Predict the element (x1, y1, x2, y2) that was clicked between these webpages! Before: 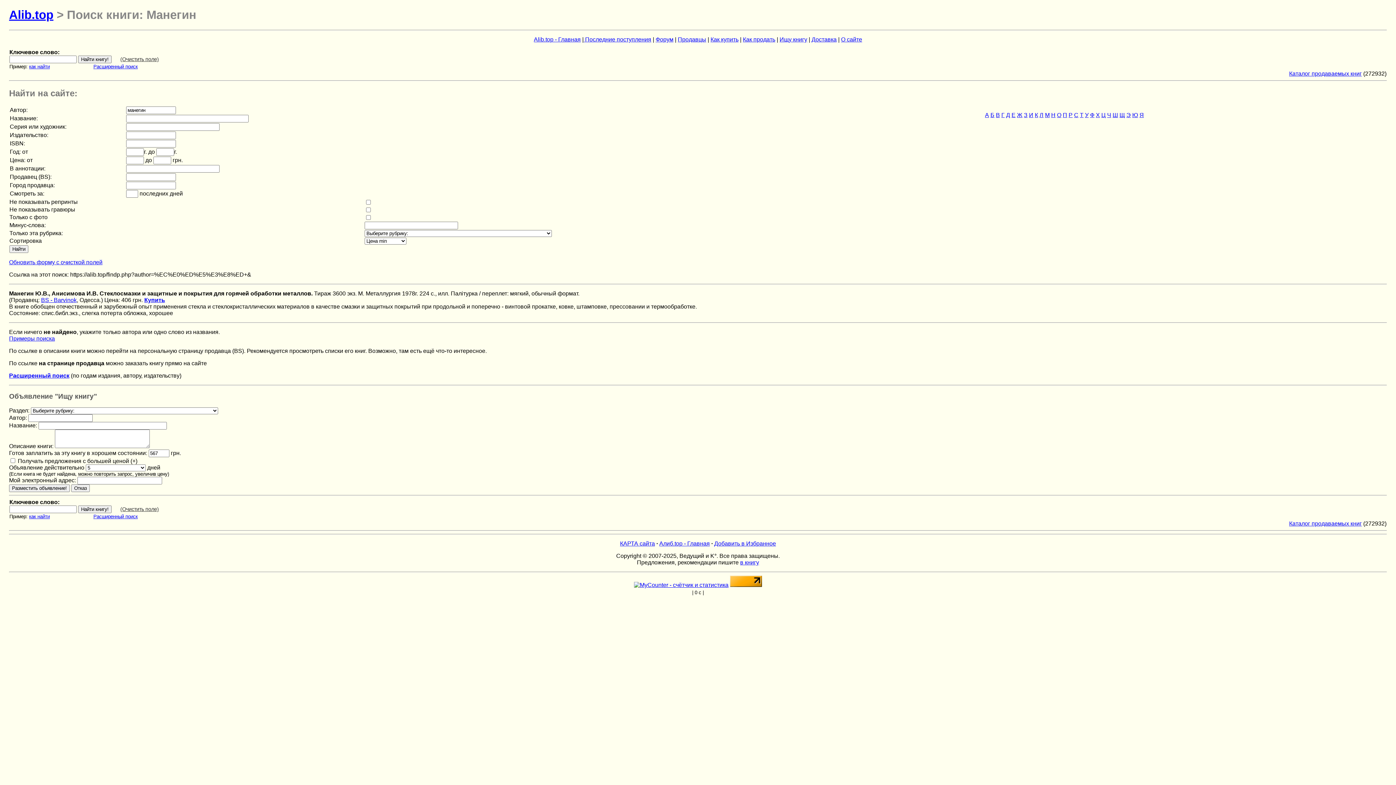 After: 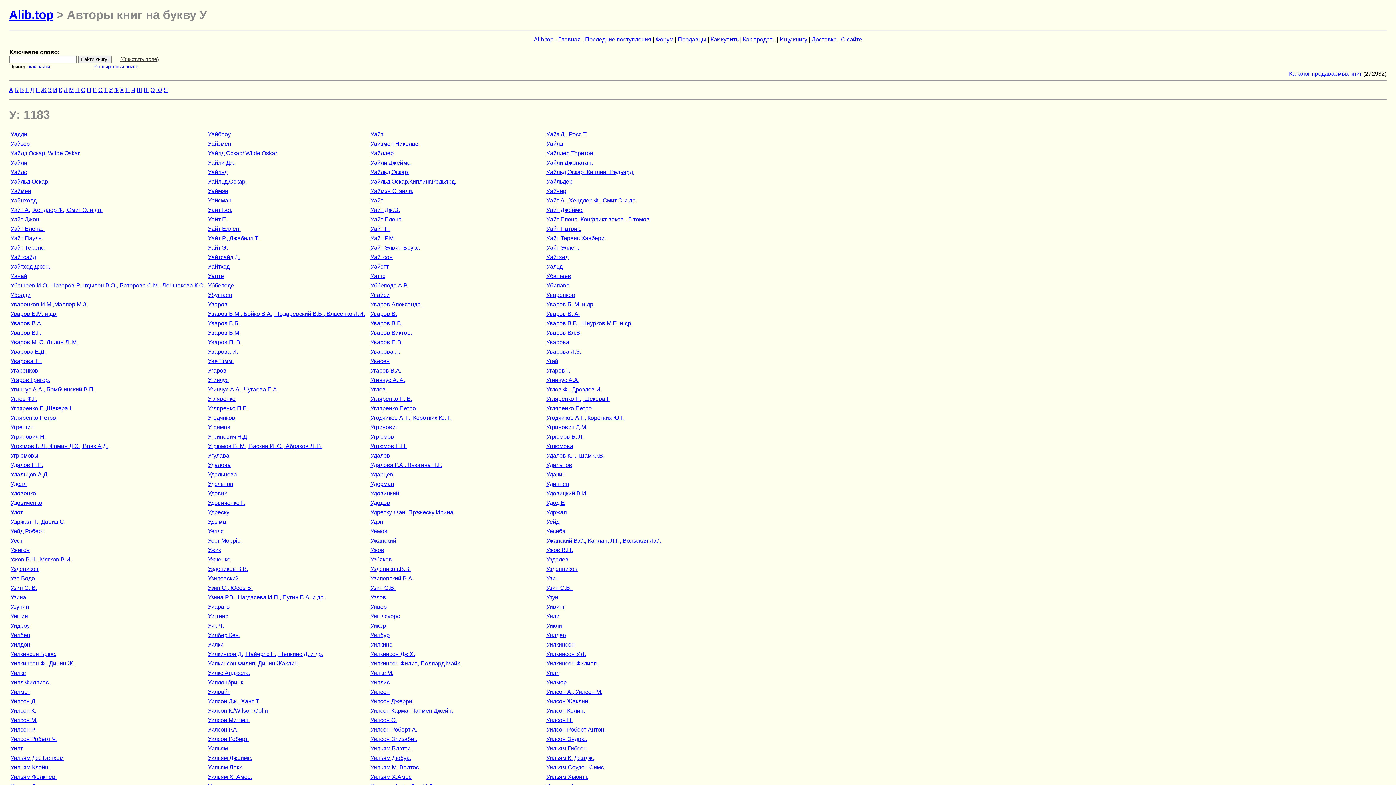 Action: bbox: (1085, 112, 1088, 118) label: У